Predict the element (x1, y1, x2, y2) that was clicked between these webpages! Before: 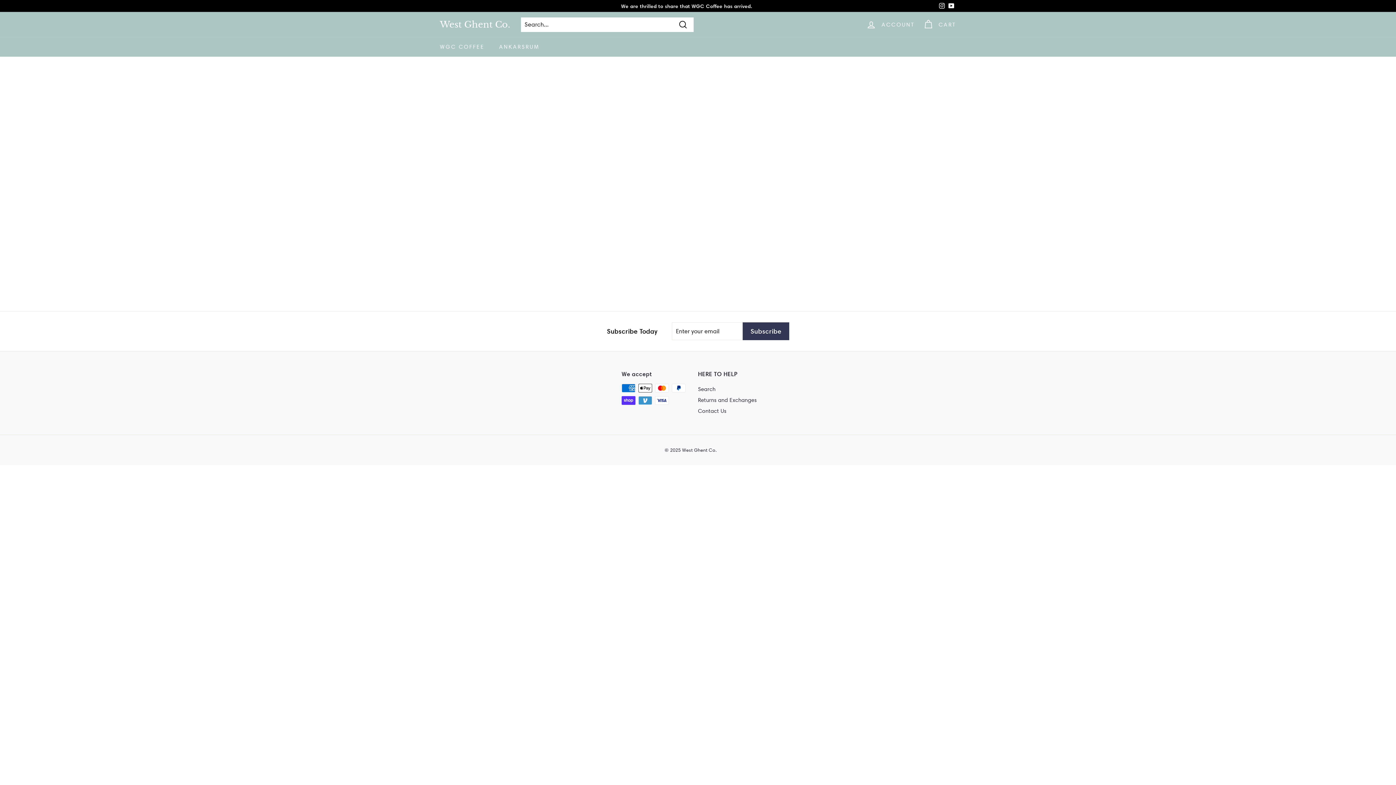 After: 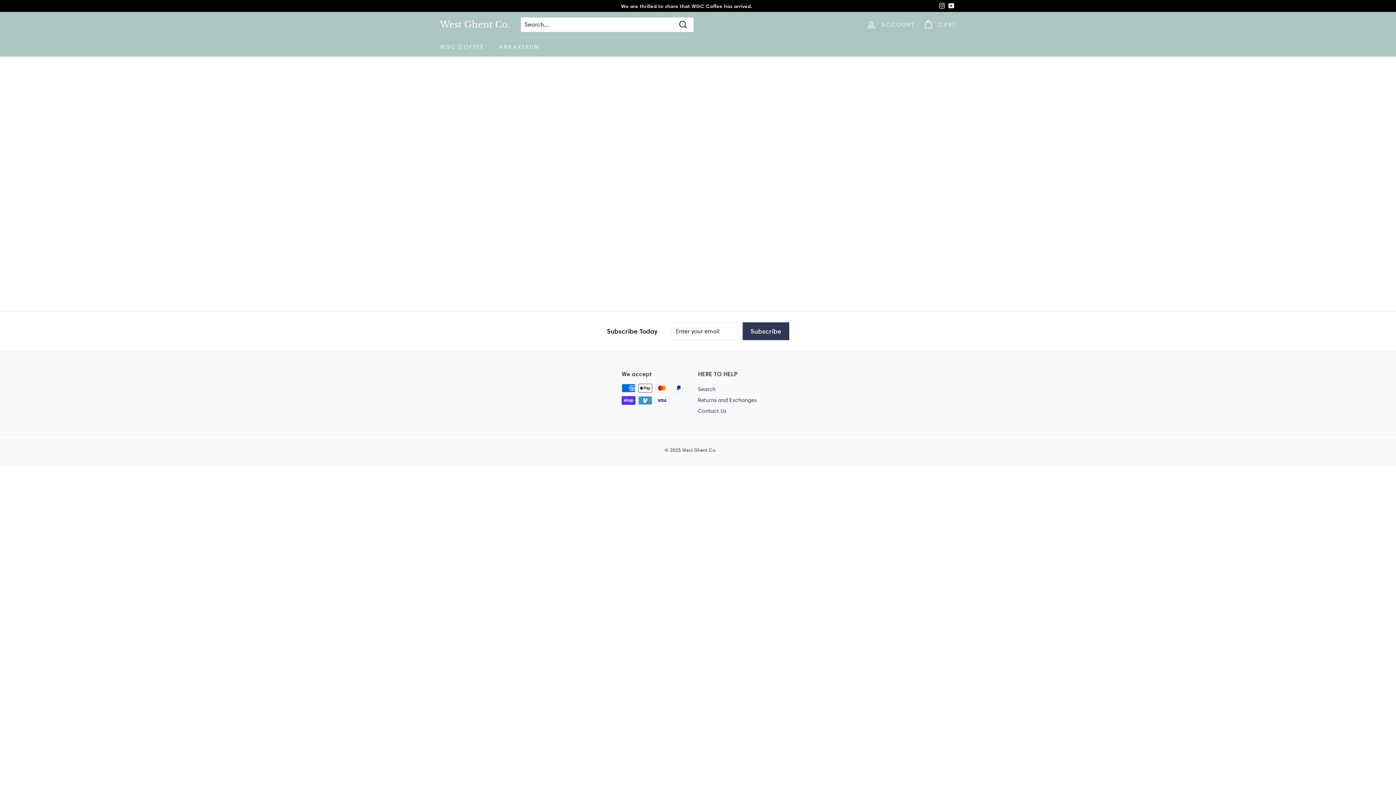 Action: label: YouTube bbox: (946, 0, 956, 11)